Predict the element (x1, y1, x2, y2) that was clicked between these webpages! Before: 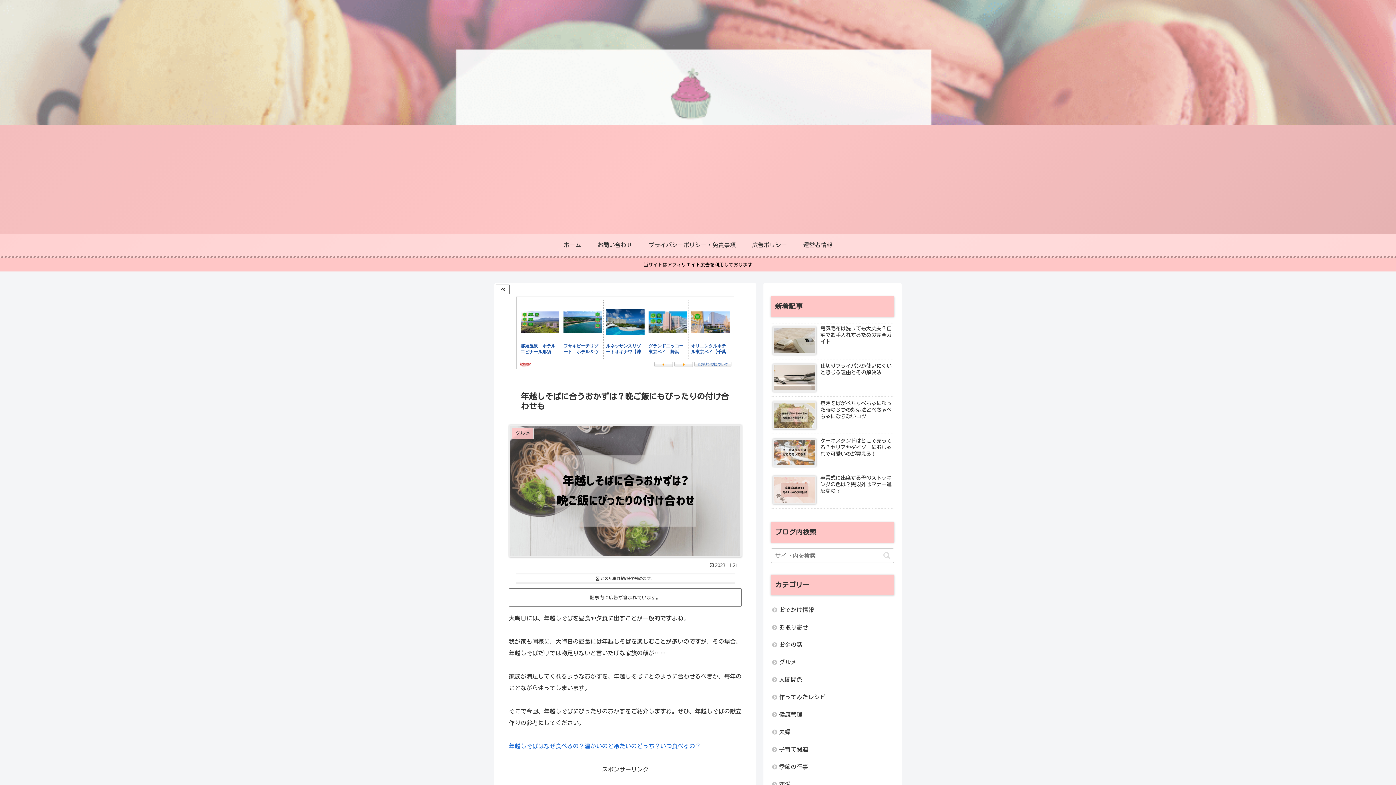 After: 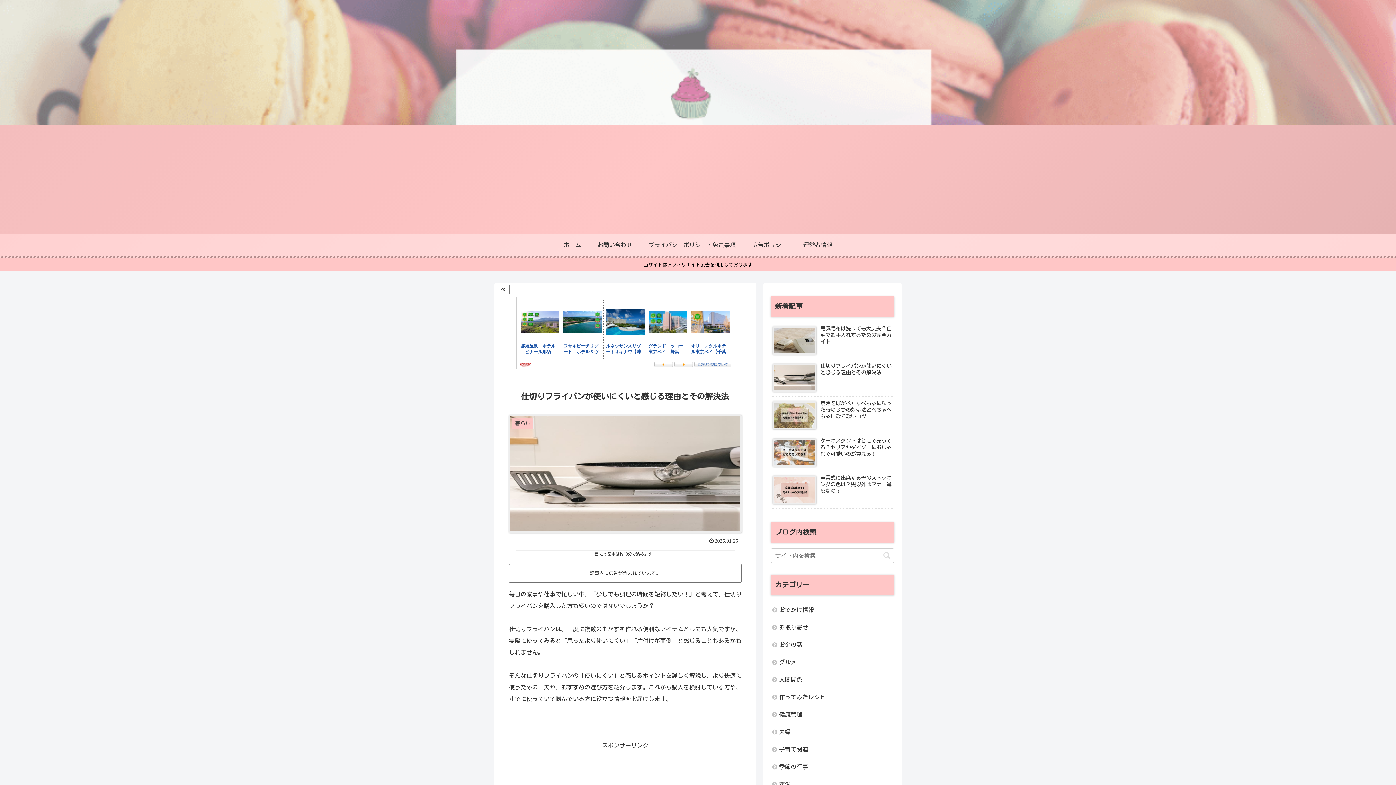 Action: label: 仕切りフライパンが使いにくいと感じる理由とその解決法 bbox: (770, 361, 894, 396)